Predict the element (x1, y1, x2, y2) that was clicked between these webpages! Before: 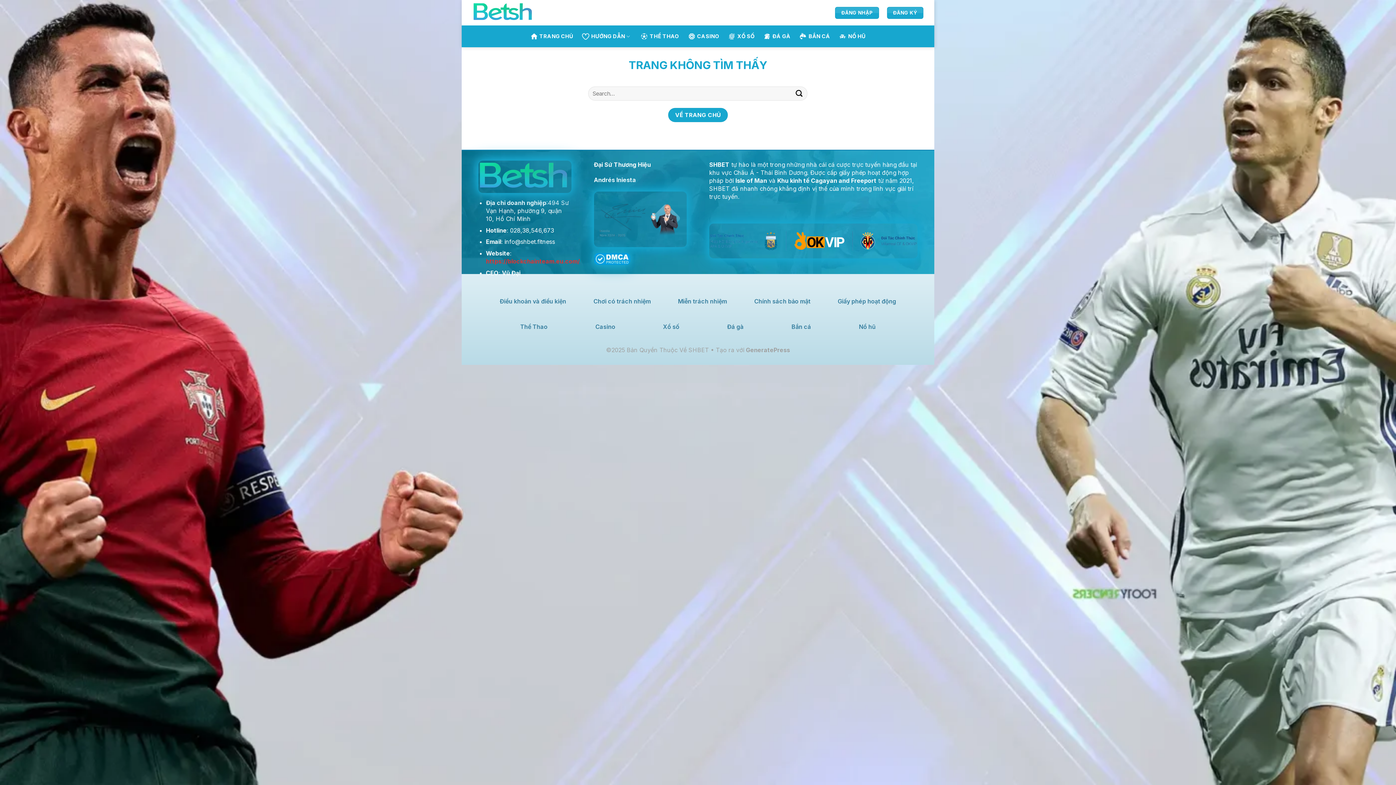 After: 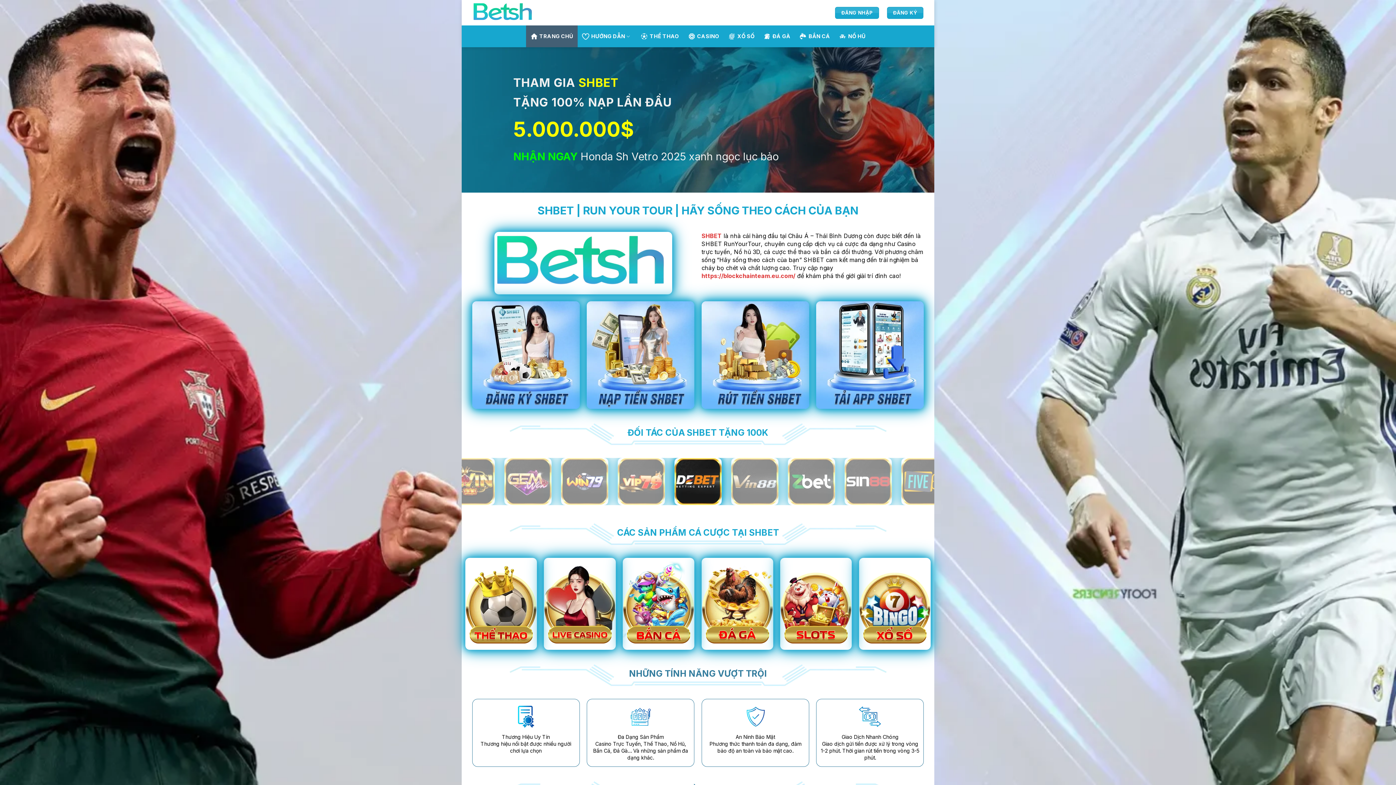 Action: label: https://blockchainteam.eu.com/ bbox: (486, 257, 579, 265)